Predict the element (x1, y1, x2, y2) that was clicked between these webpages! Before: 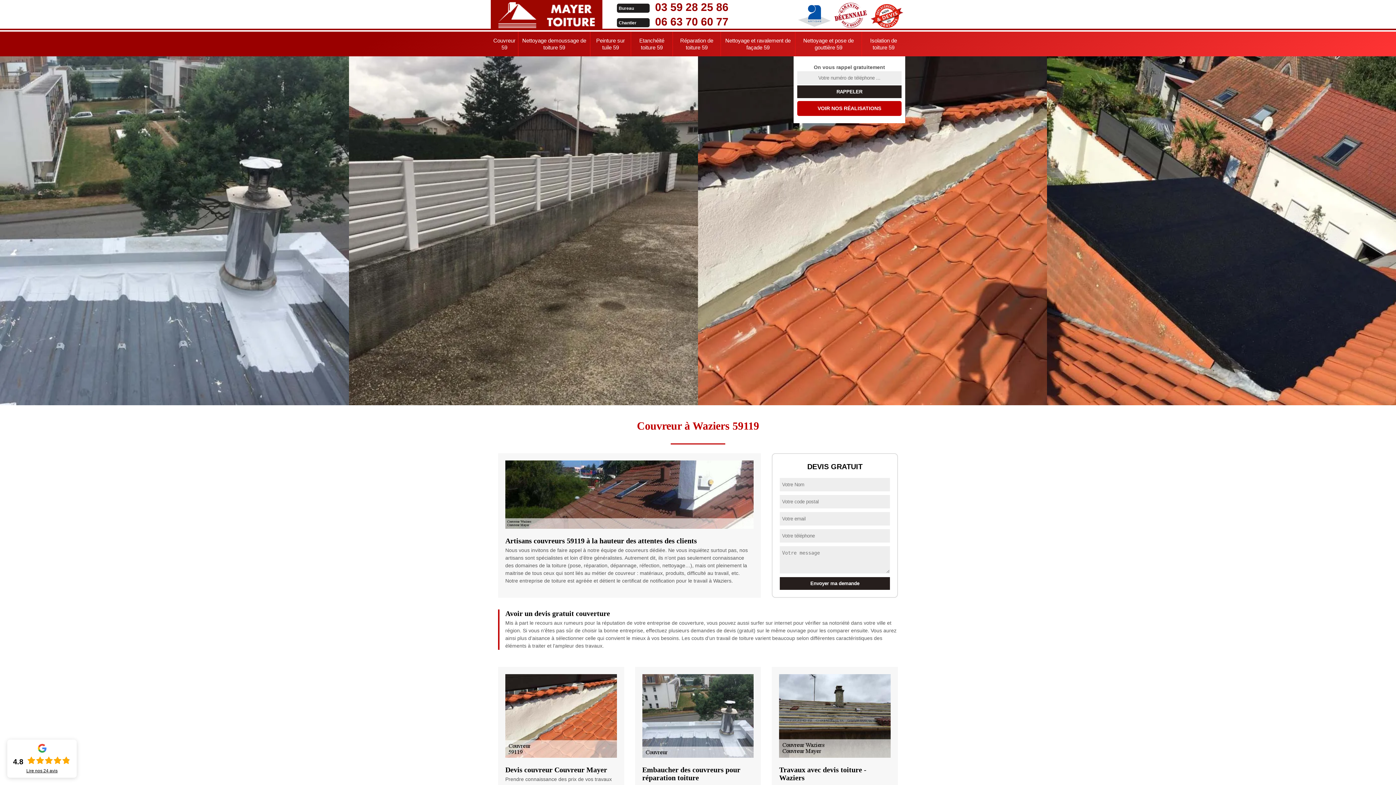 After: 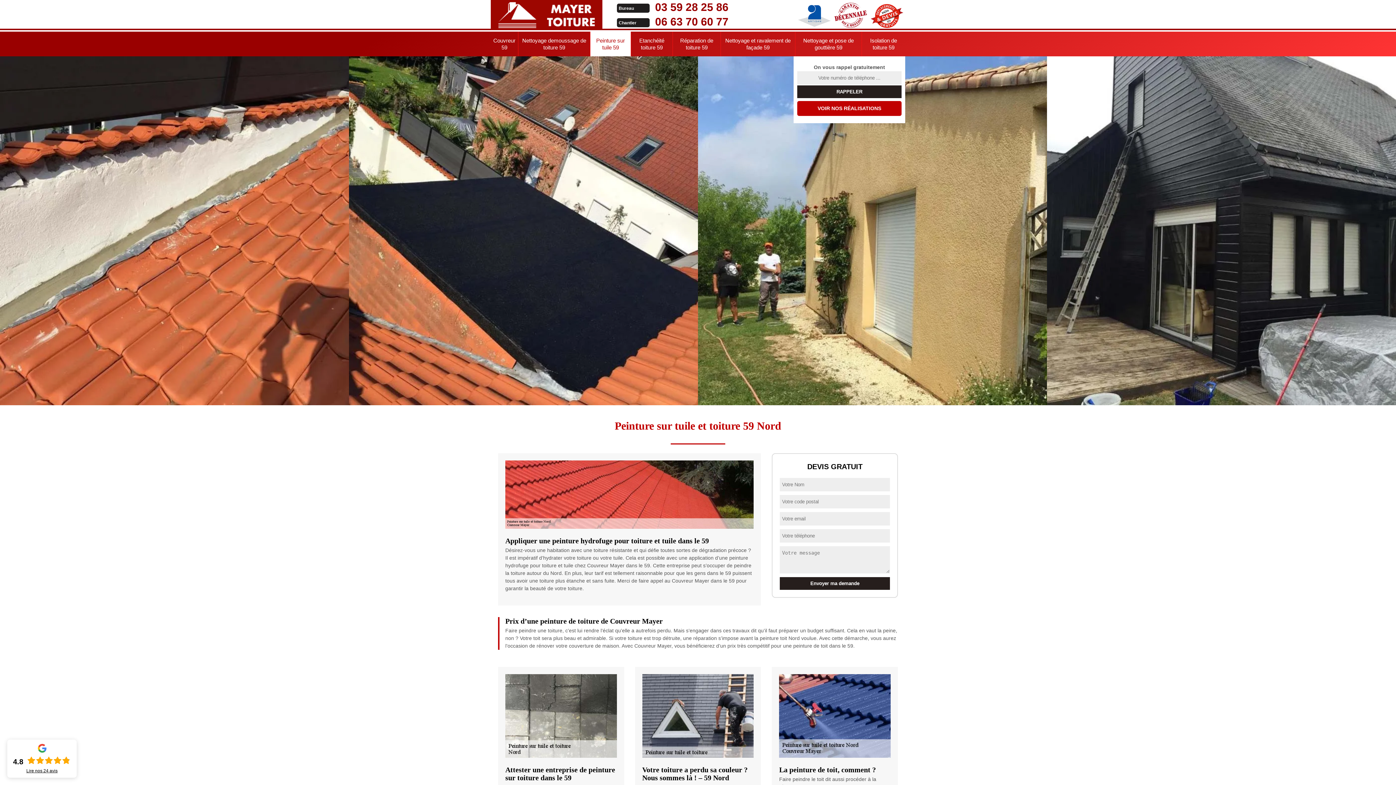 Action: label: Peinture sur tuile 59 bbox: (590, 31, 630, 56)